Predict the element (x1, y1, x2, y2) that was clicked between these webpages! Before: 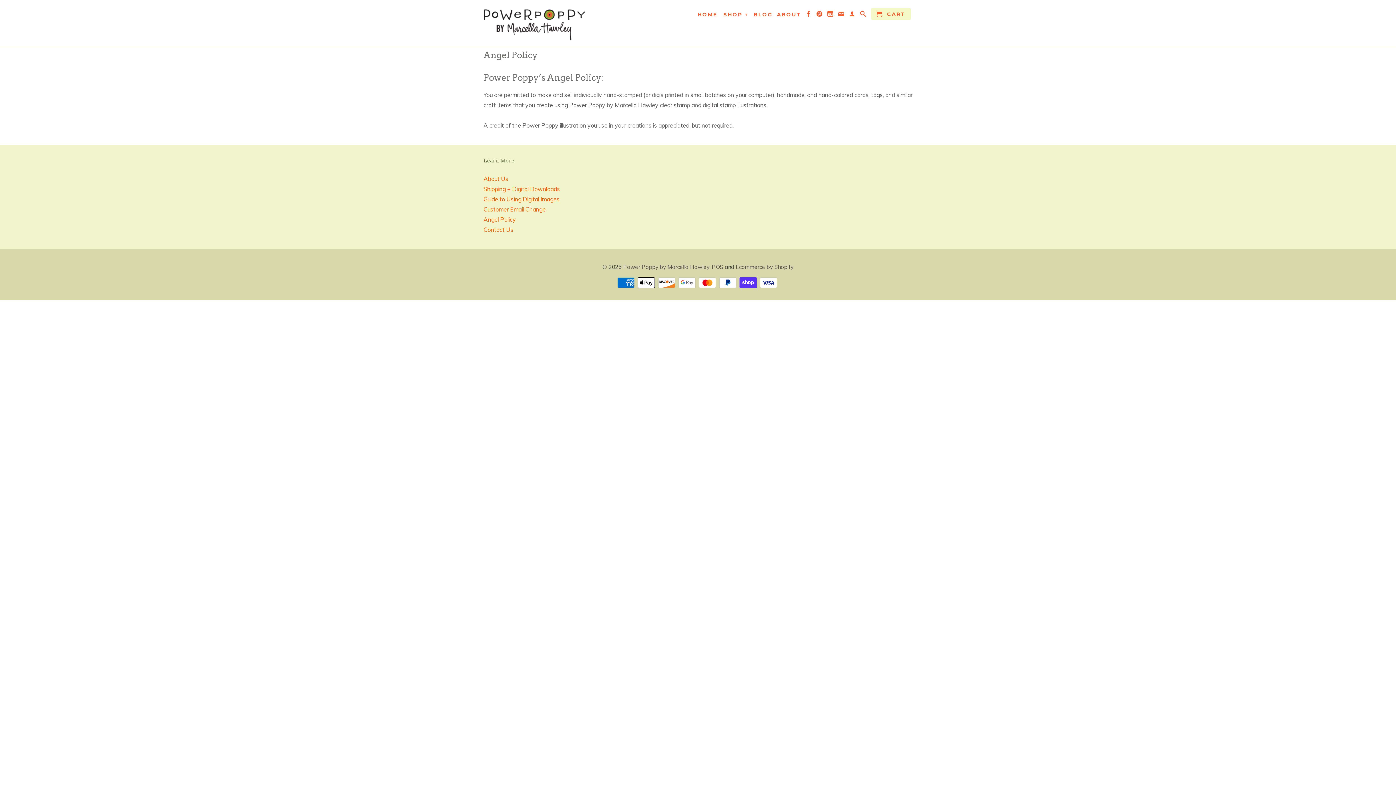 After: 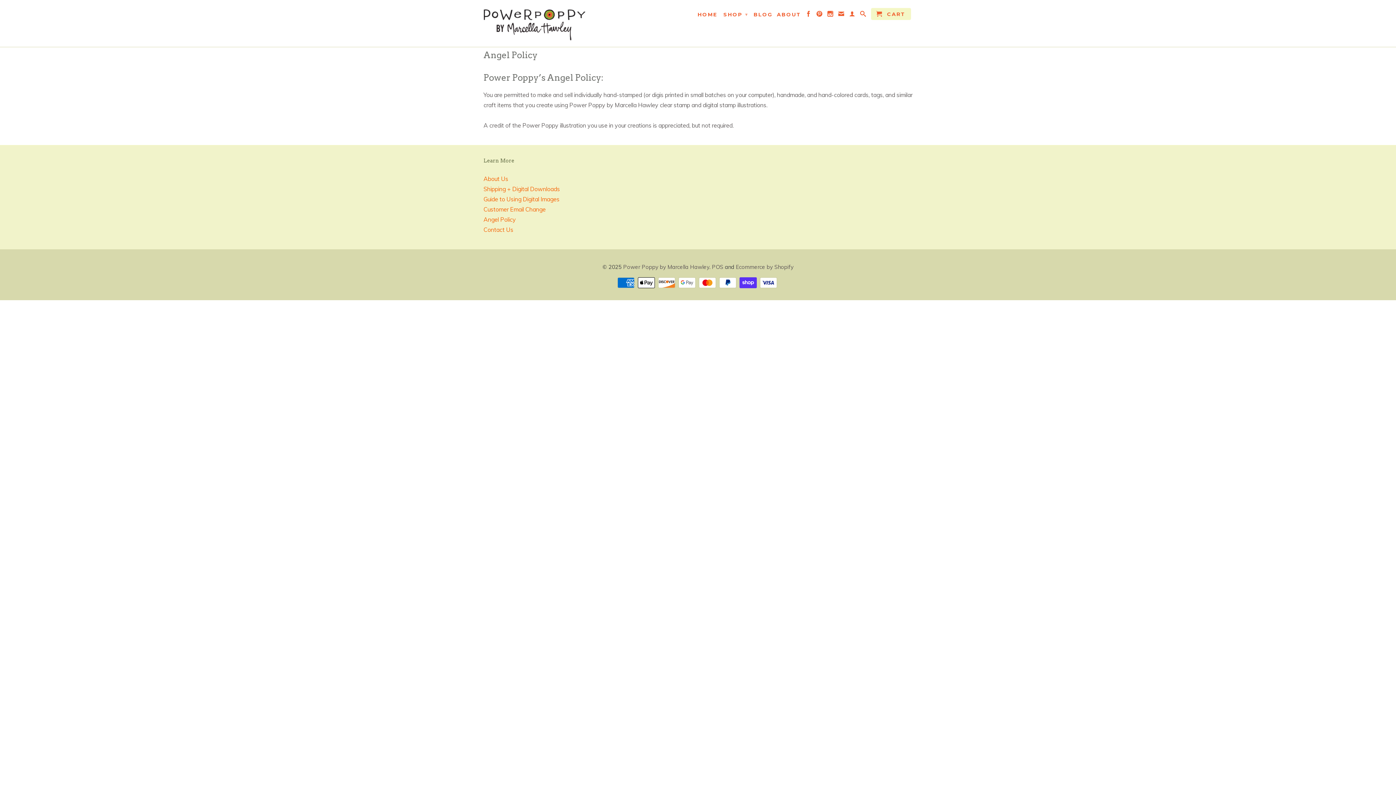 Action: label: Angel Policy bbox: (483, 216, 516, 223)